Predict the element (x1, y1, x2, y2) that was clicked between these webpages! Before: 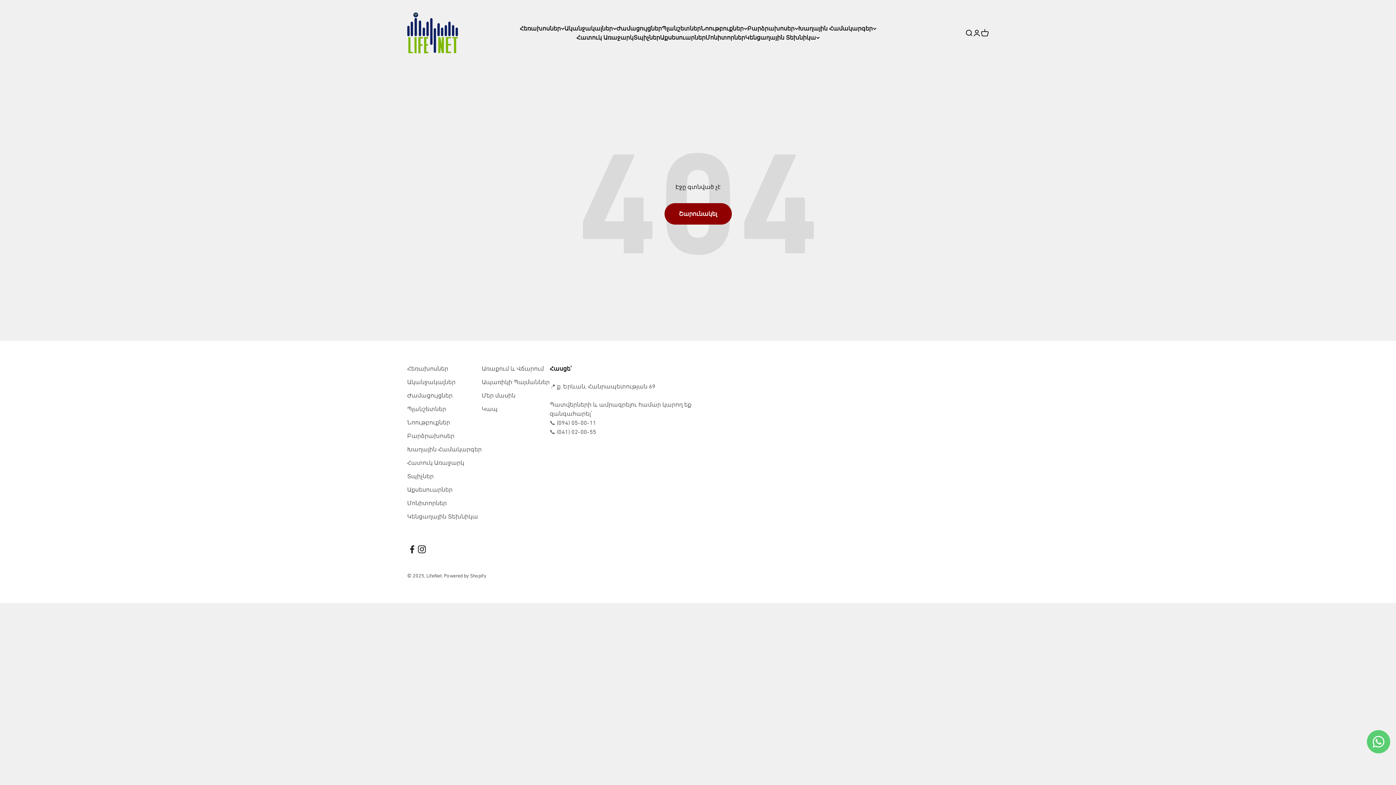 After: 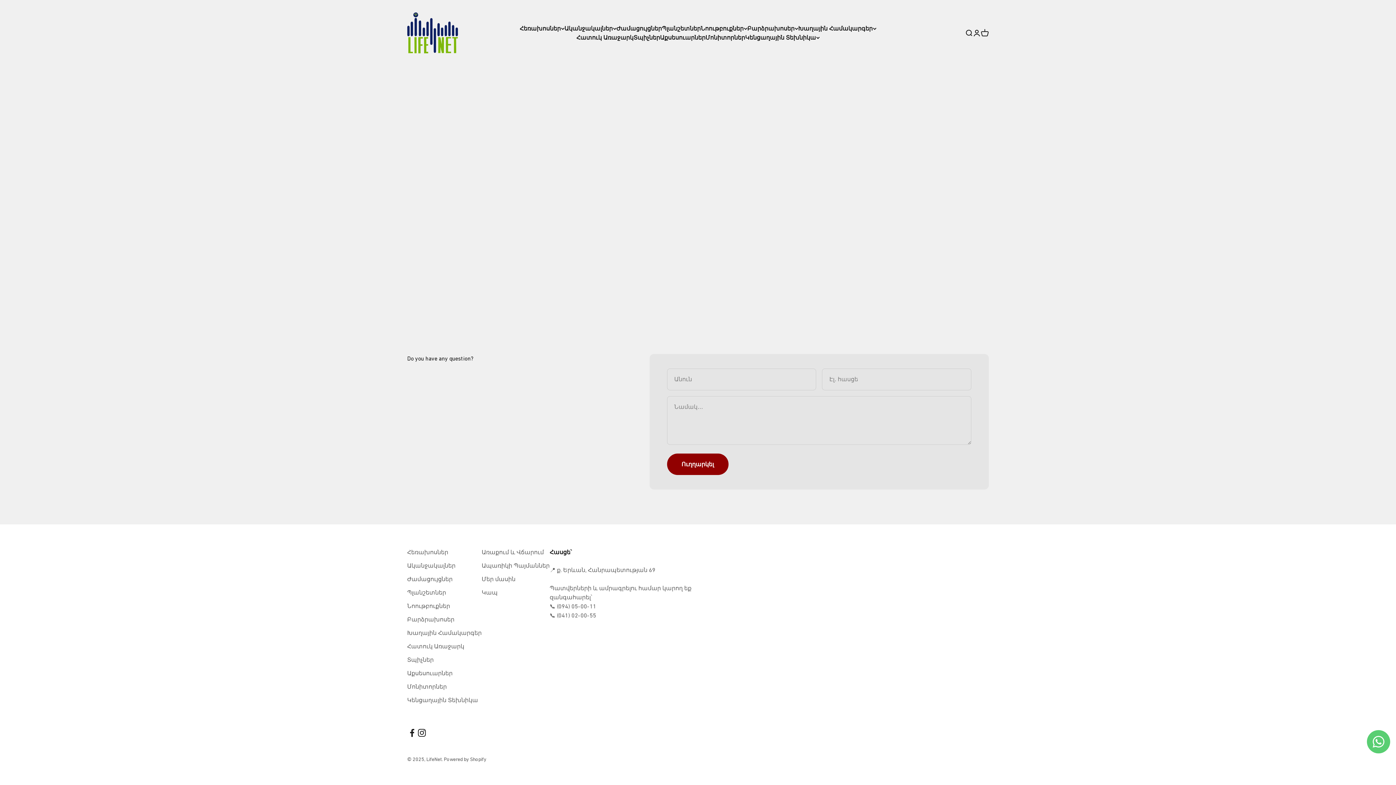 Action: label: Կապ bbox: (481, 404, 497, 413)